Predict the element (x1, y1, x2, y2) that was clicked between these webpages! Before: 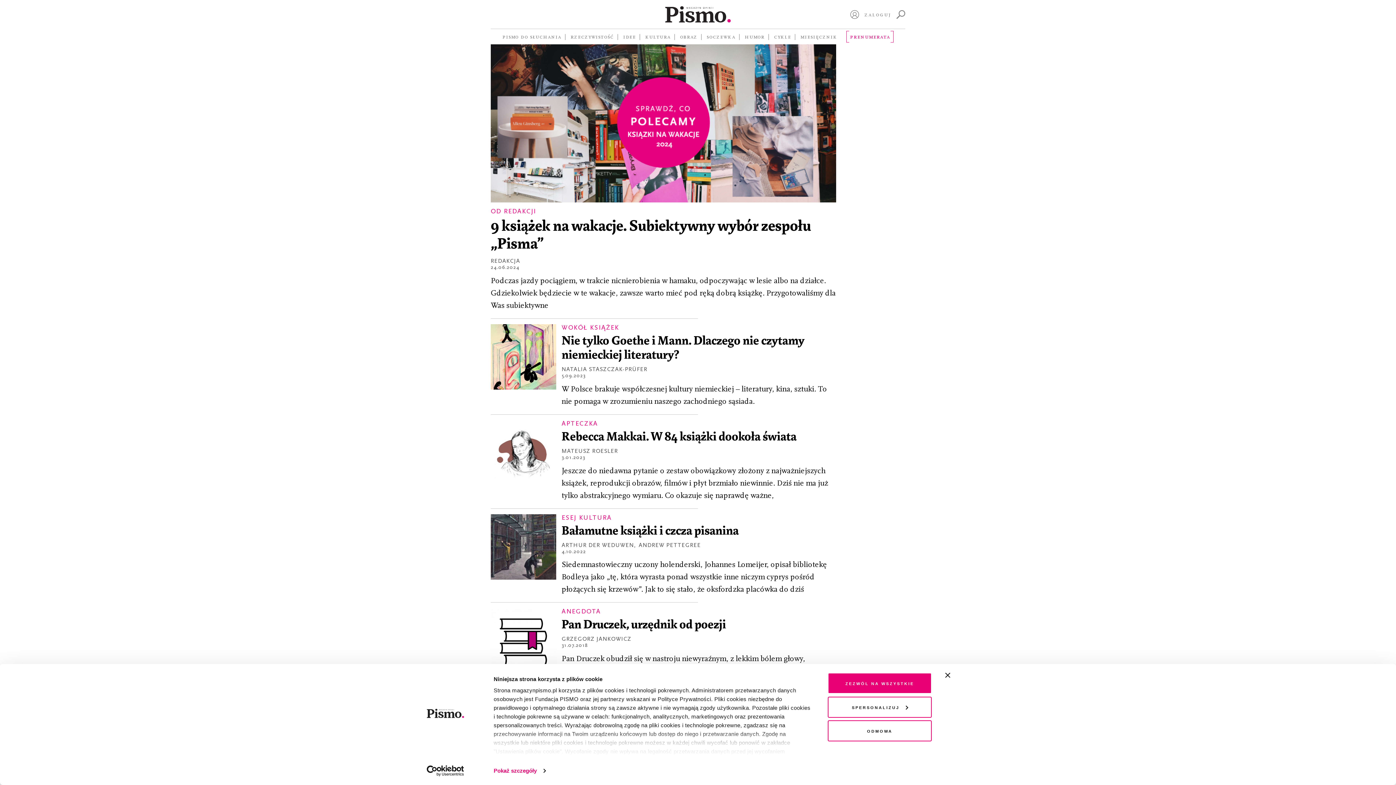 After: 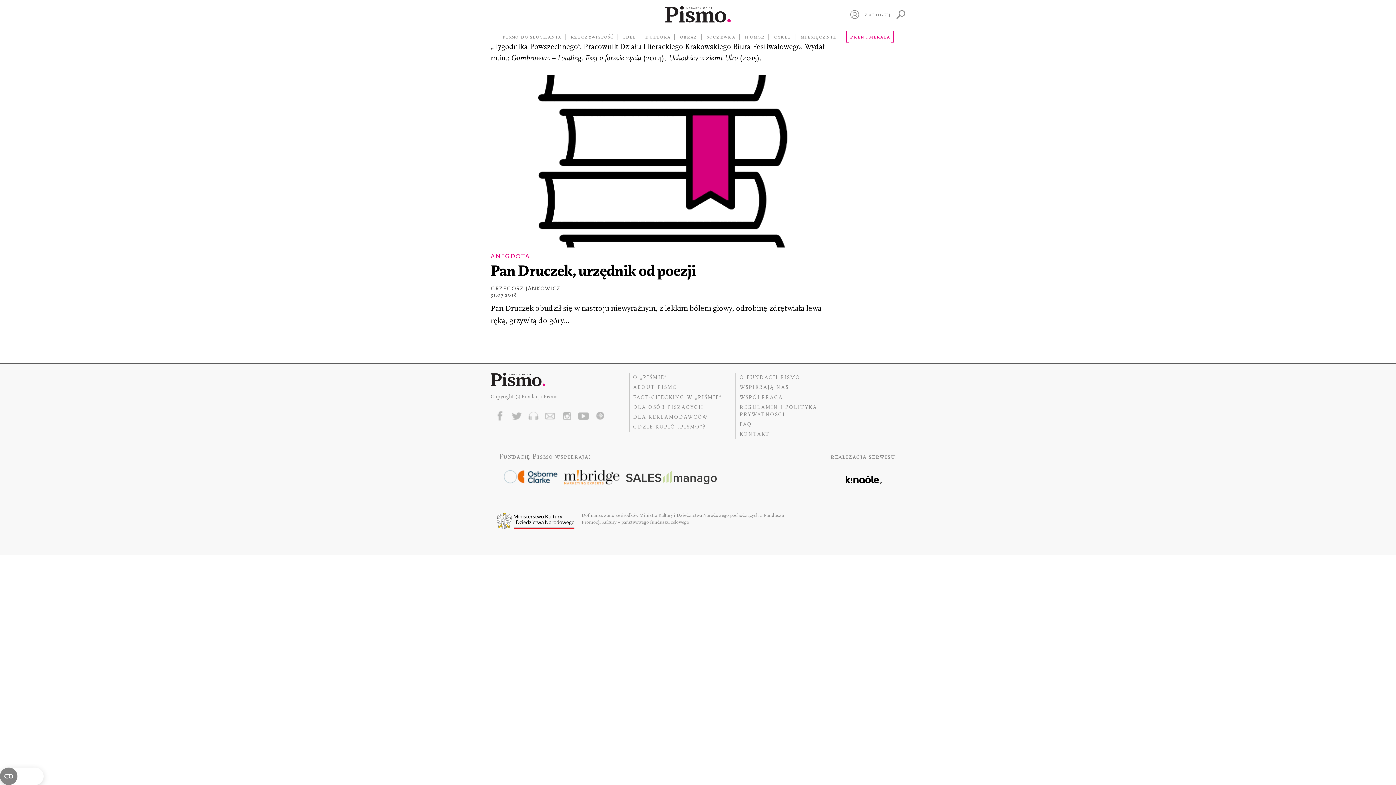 Action: bbox: (561, 636, 631, 642) label: GRZEGORZ JANKOWICZ